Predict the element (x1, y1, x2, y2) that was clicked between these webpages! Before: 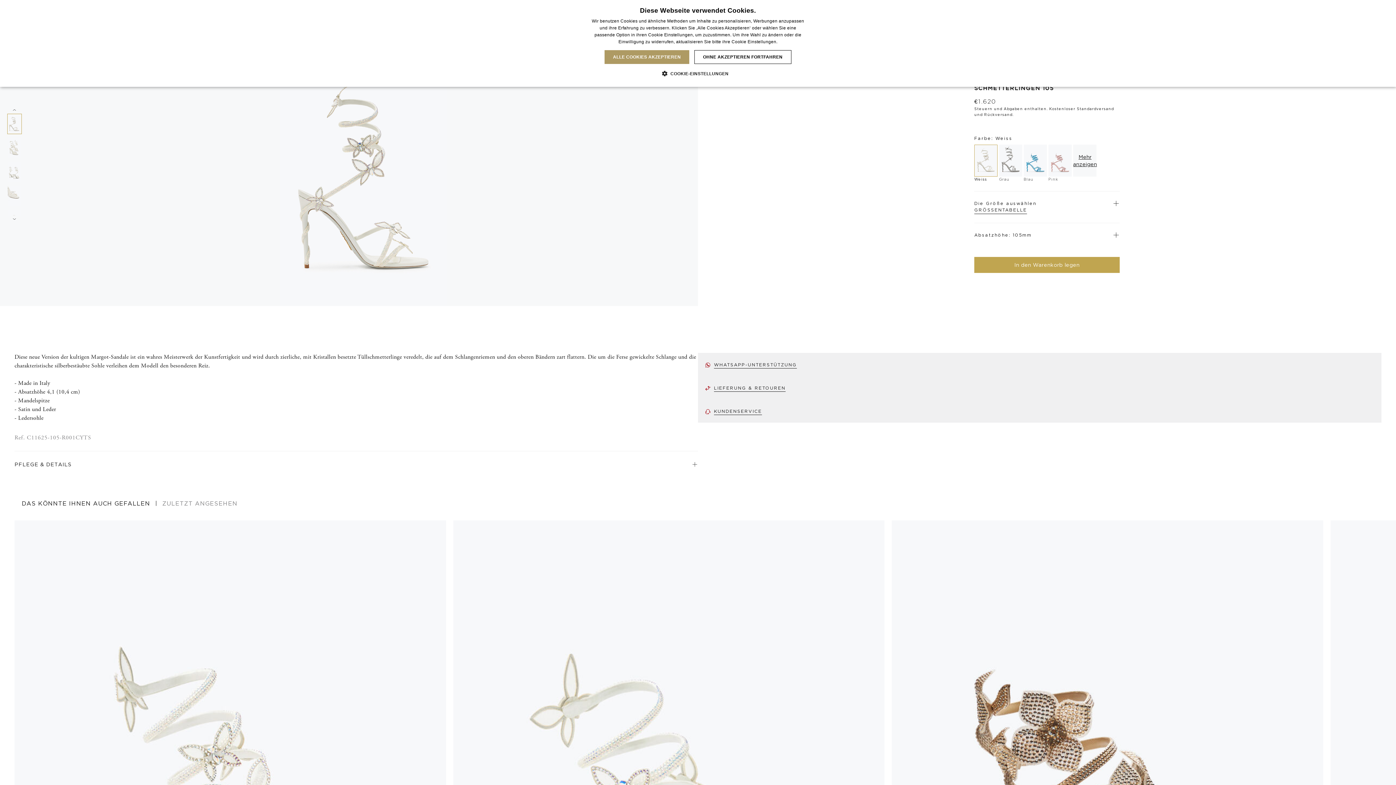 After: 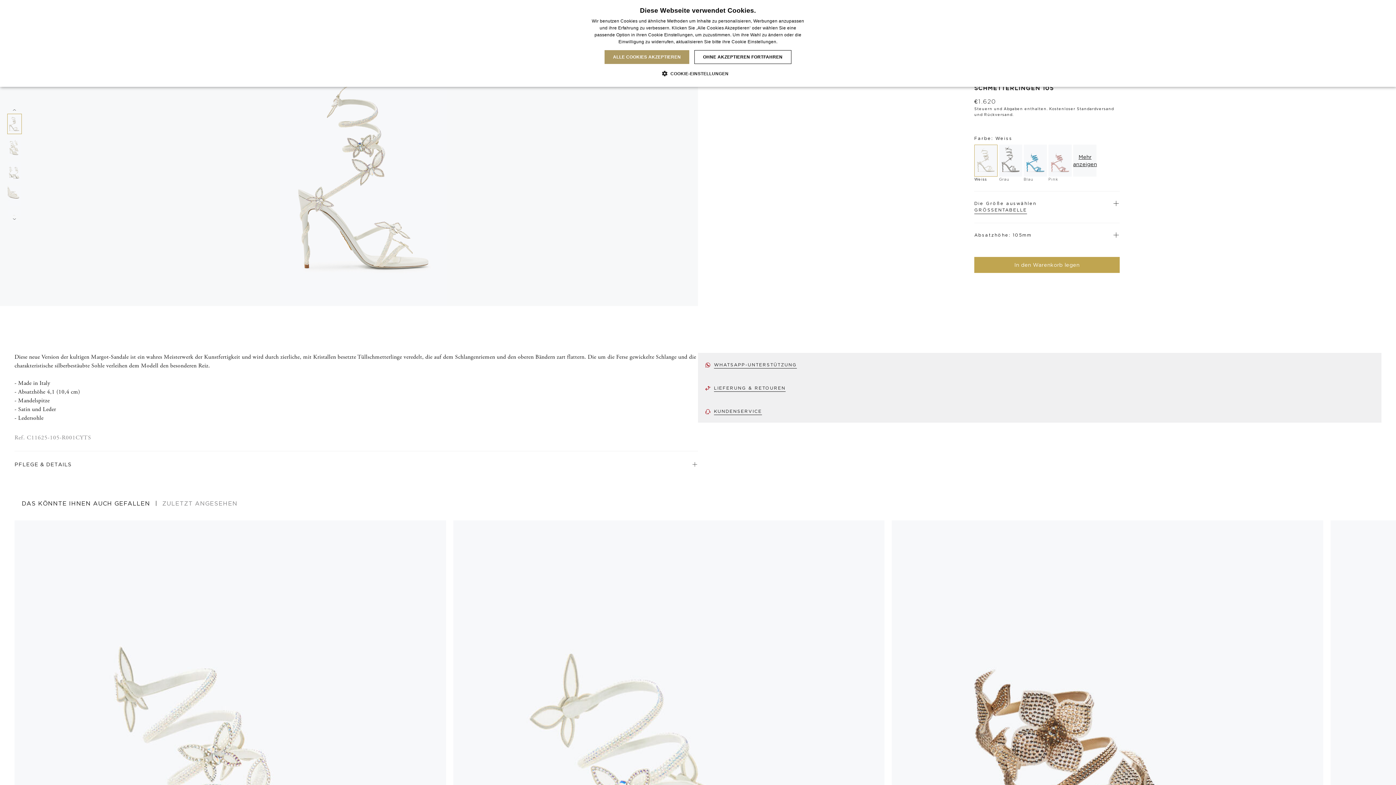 Action: label: WHATSAPP-UNTERSTÜTZUNG bbox: (714, 361, 797, 368)